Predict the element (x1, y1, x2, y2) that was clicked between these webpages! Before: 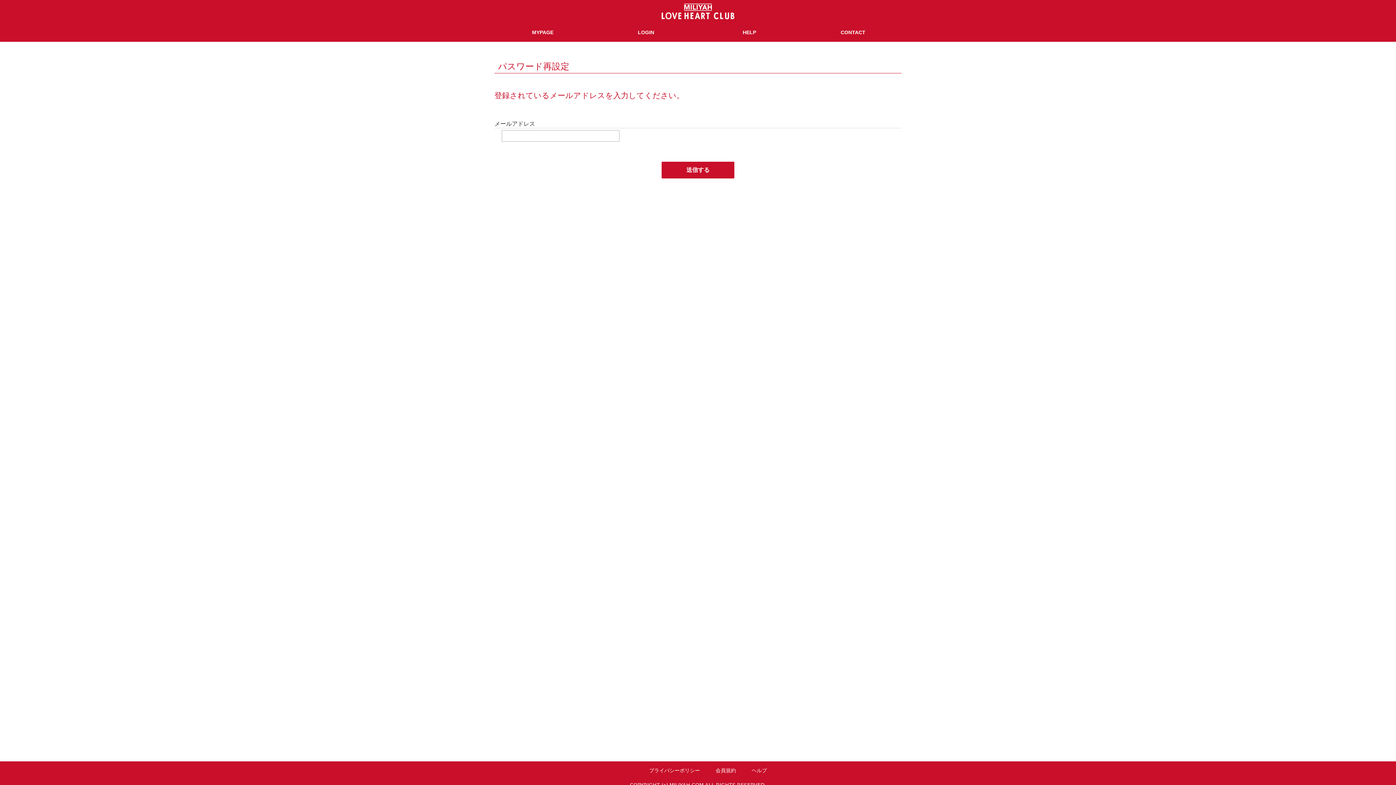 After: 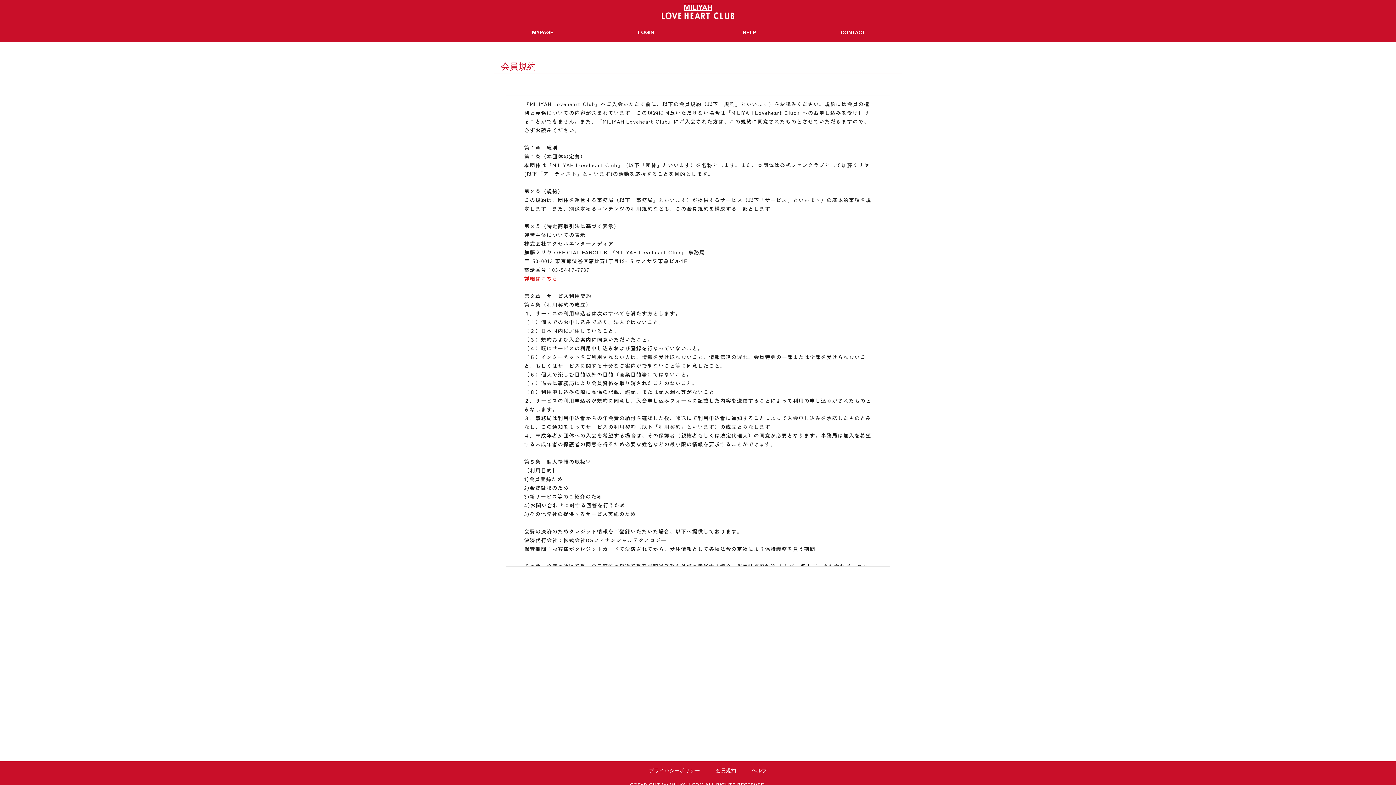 Action: bbox: (710, 768, 736, 773)